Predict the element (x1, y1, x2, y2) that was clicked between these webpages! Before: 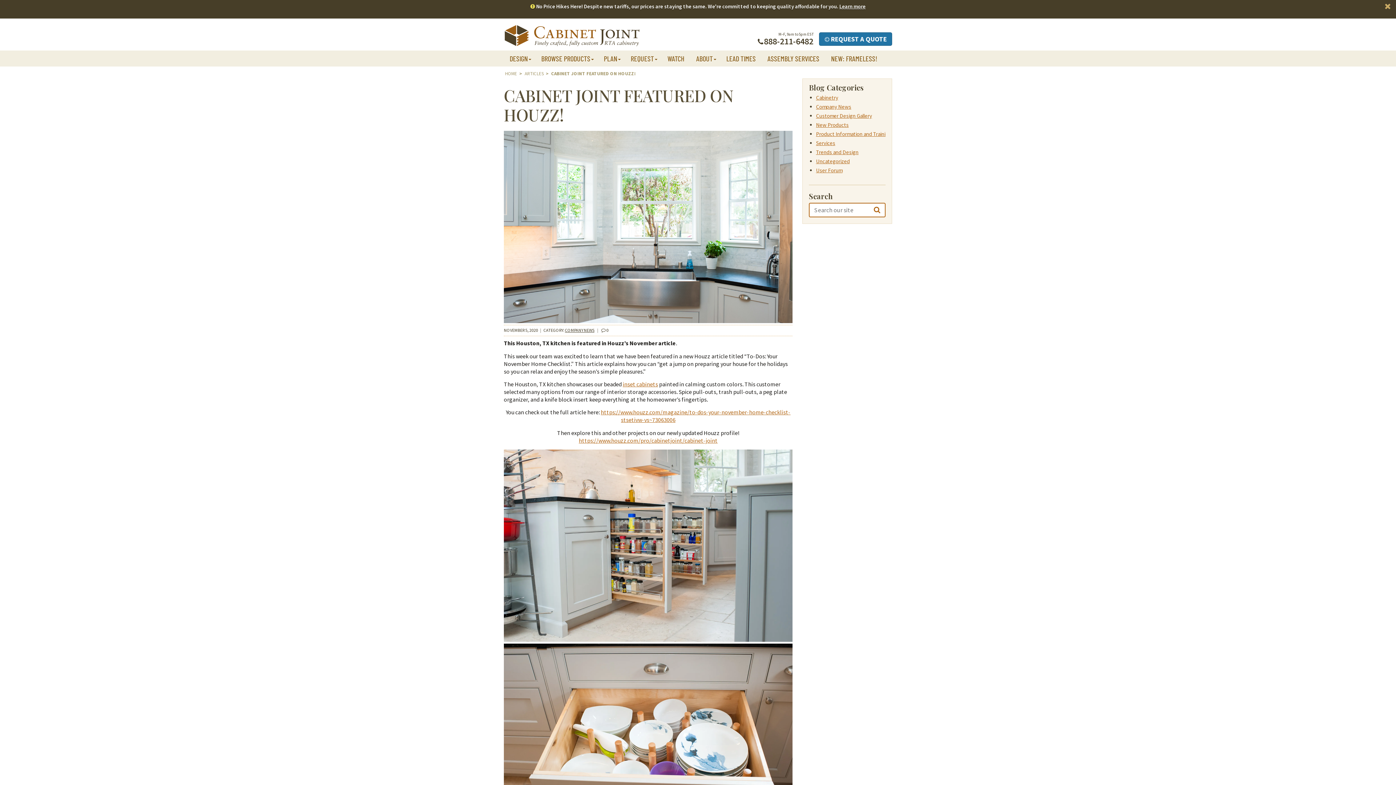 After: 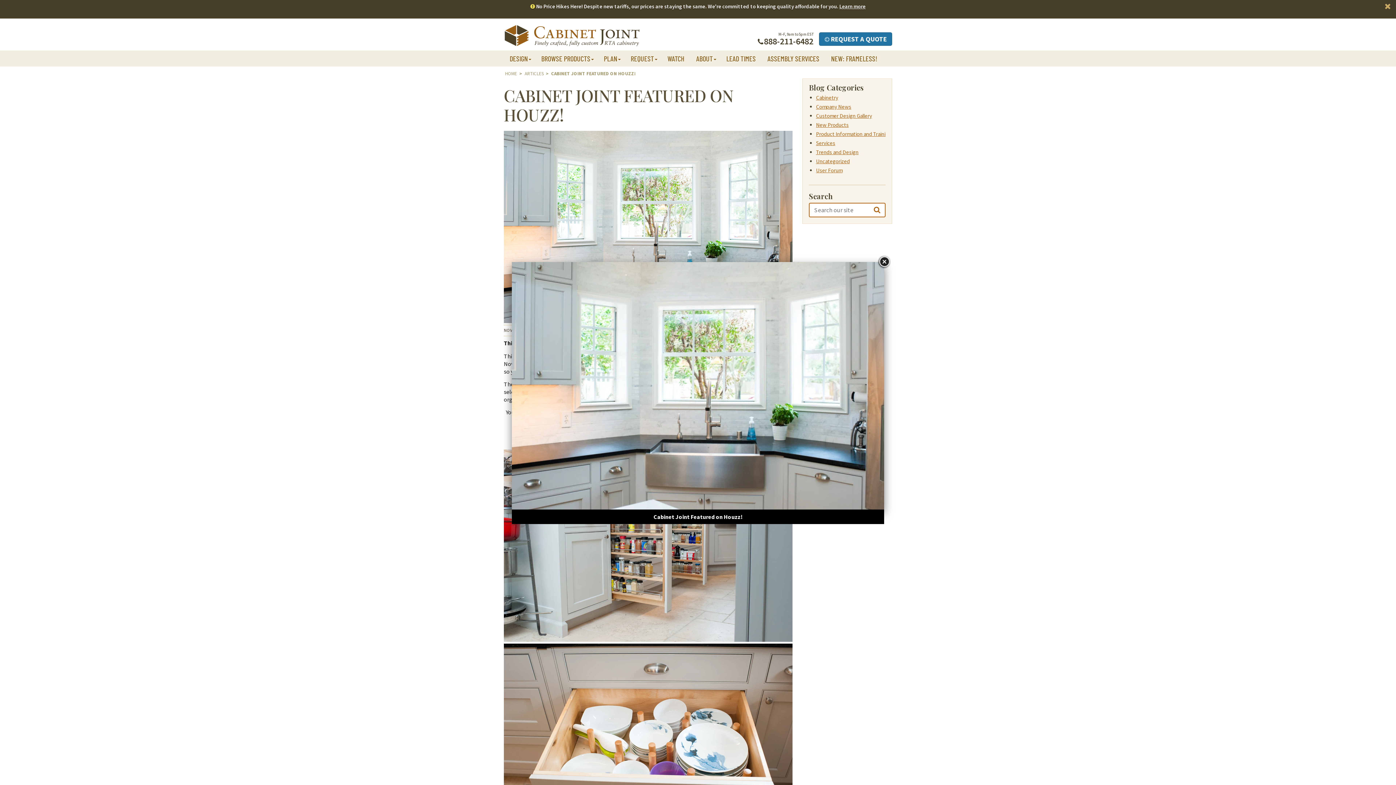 Action: bbox: (504, 317, 792, 324)